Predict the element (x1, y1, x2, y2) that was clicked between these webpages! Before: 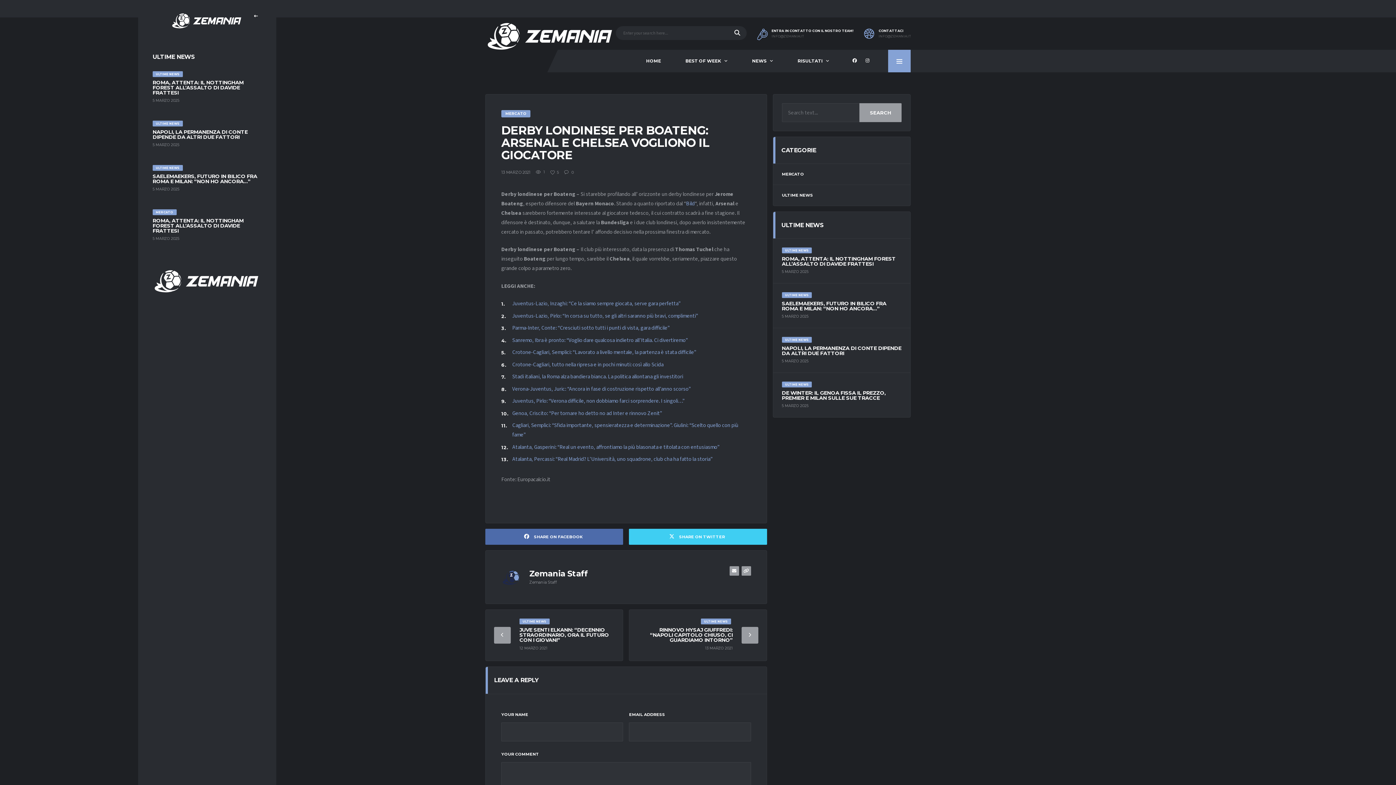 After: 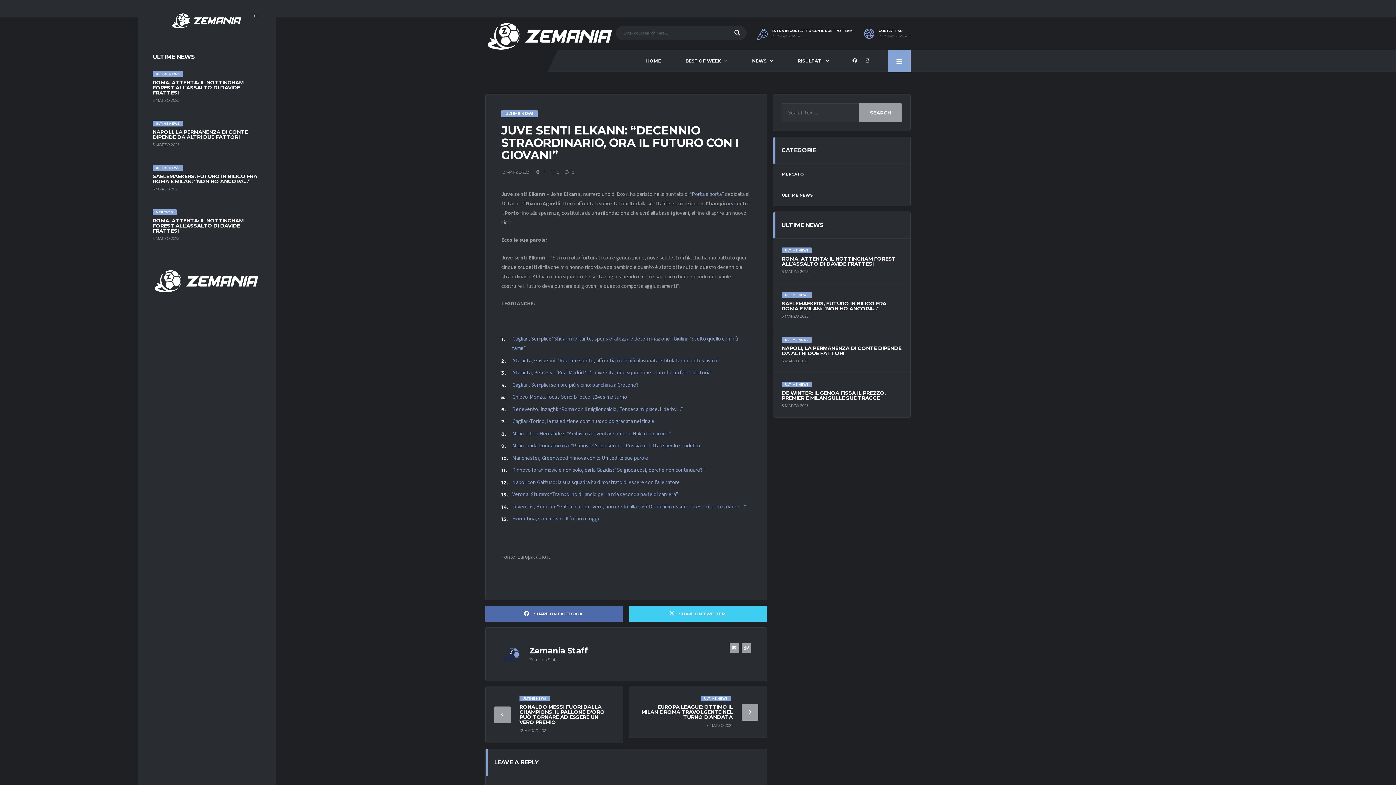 Action: label: JUVE SENTI ELKANN: “DECENNIO STRAORDINARIO, ORA IL FUTURO CON I GIOVANI” bbox: (519, 626, 609, 643)